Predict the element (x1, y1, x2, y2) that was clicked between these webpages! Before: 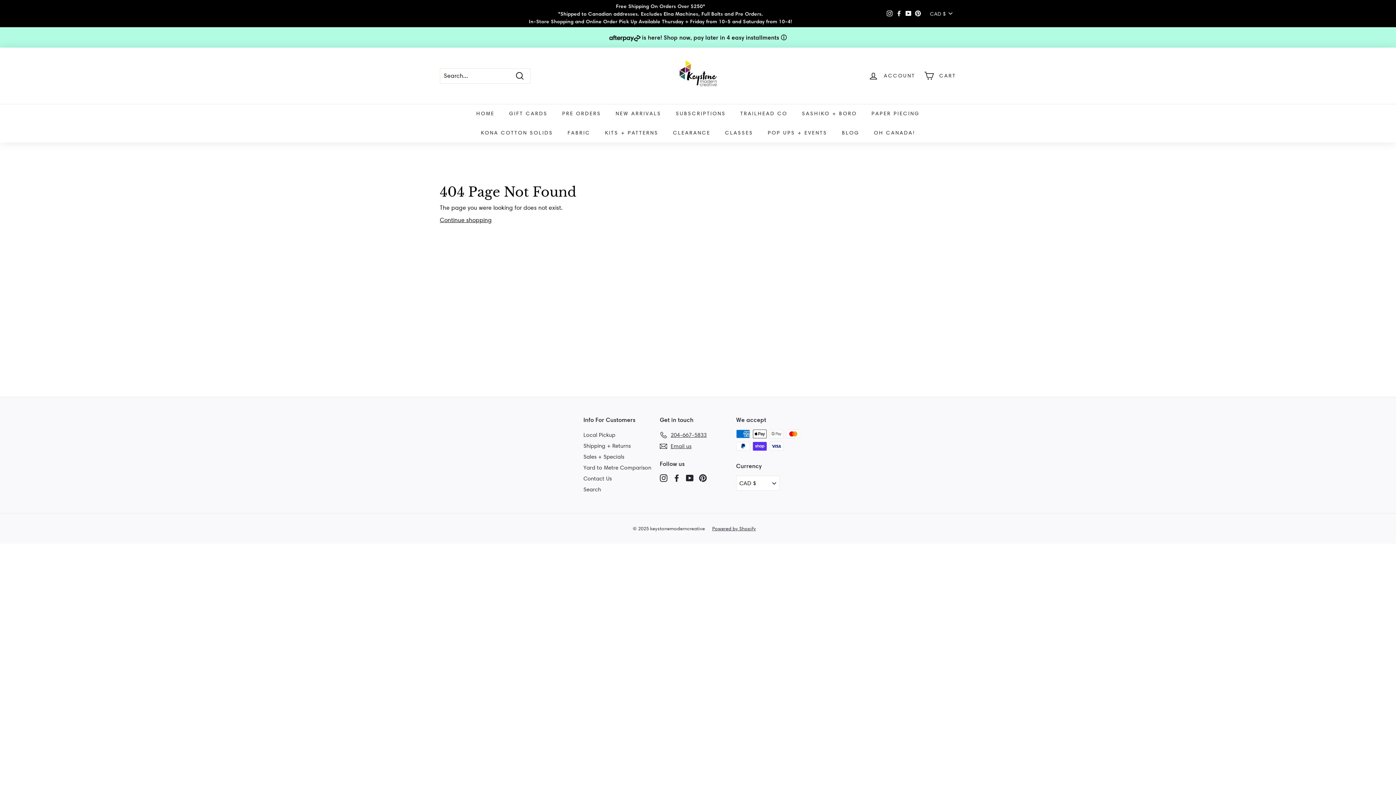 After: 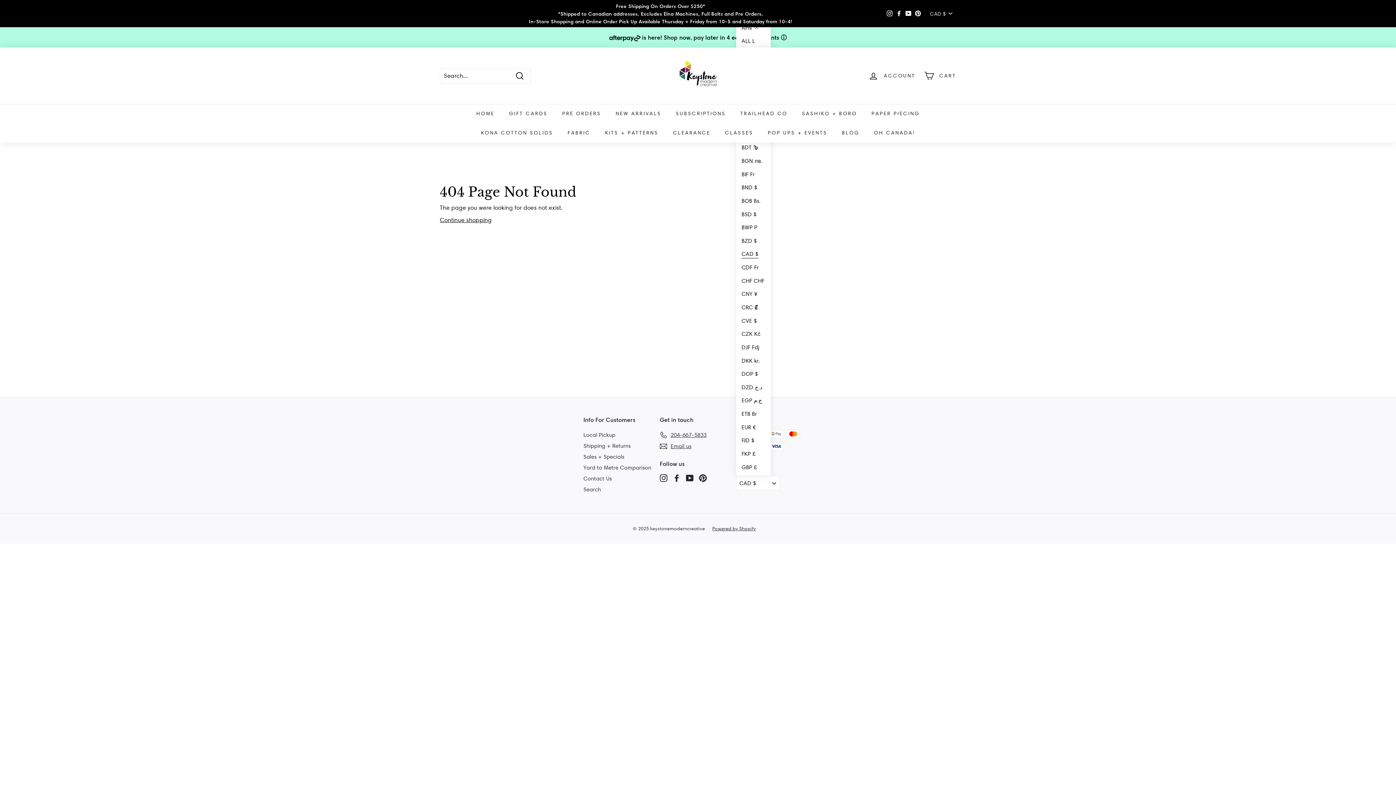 Action: label: CAD $ bbox: (736, 476, 780, 491)